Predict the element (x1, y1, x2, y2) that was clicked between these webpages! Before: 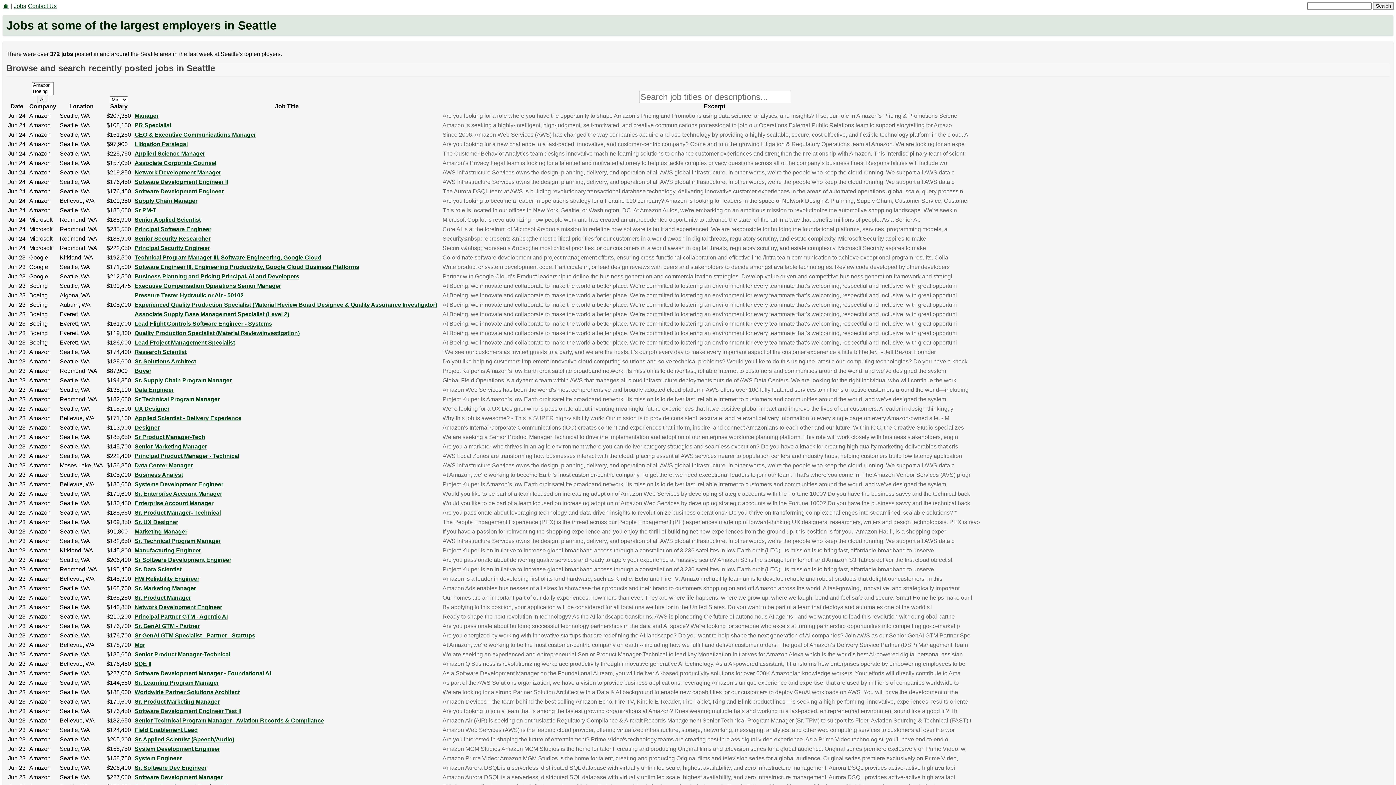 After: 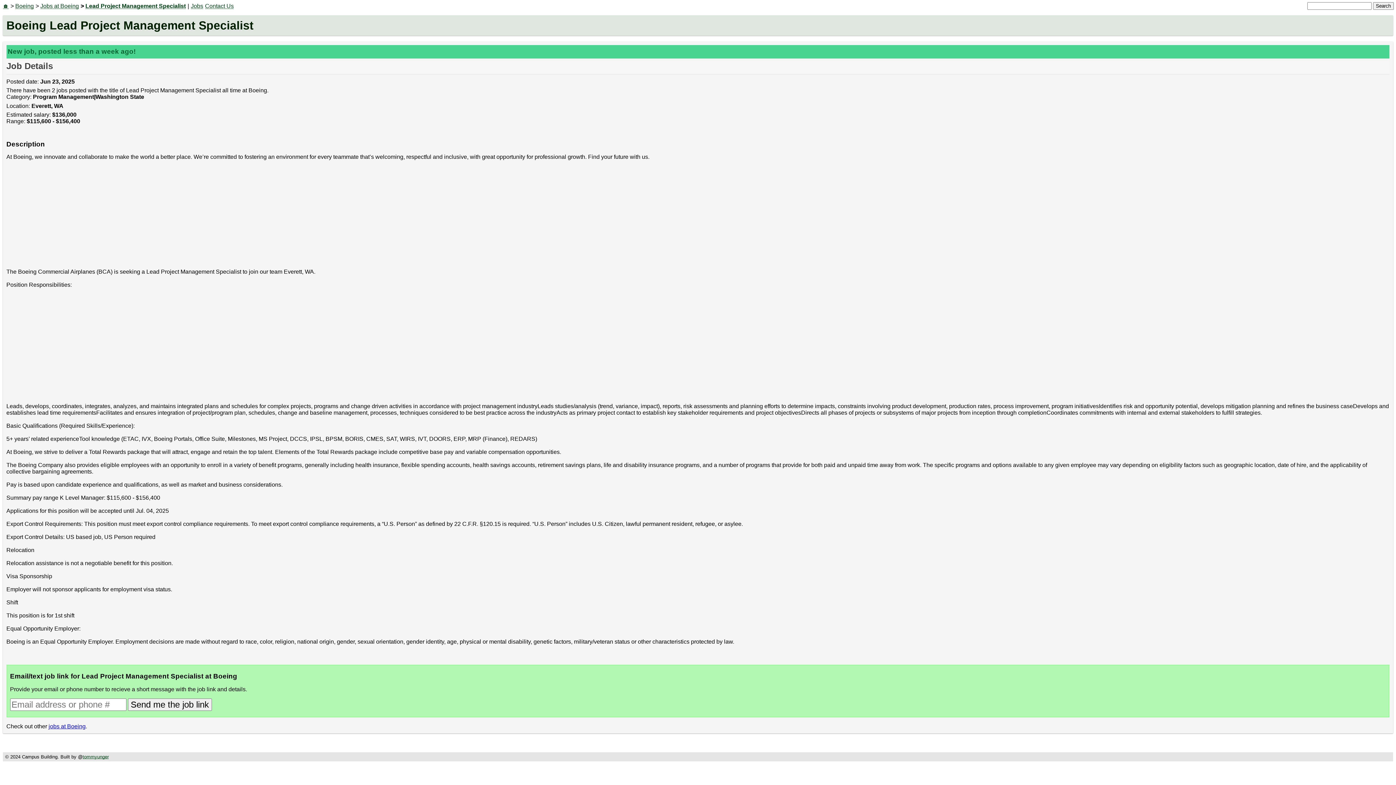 Action: bbox: (134, 339, 235, 346) label: Lead Project Management Specialist